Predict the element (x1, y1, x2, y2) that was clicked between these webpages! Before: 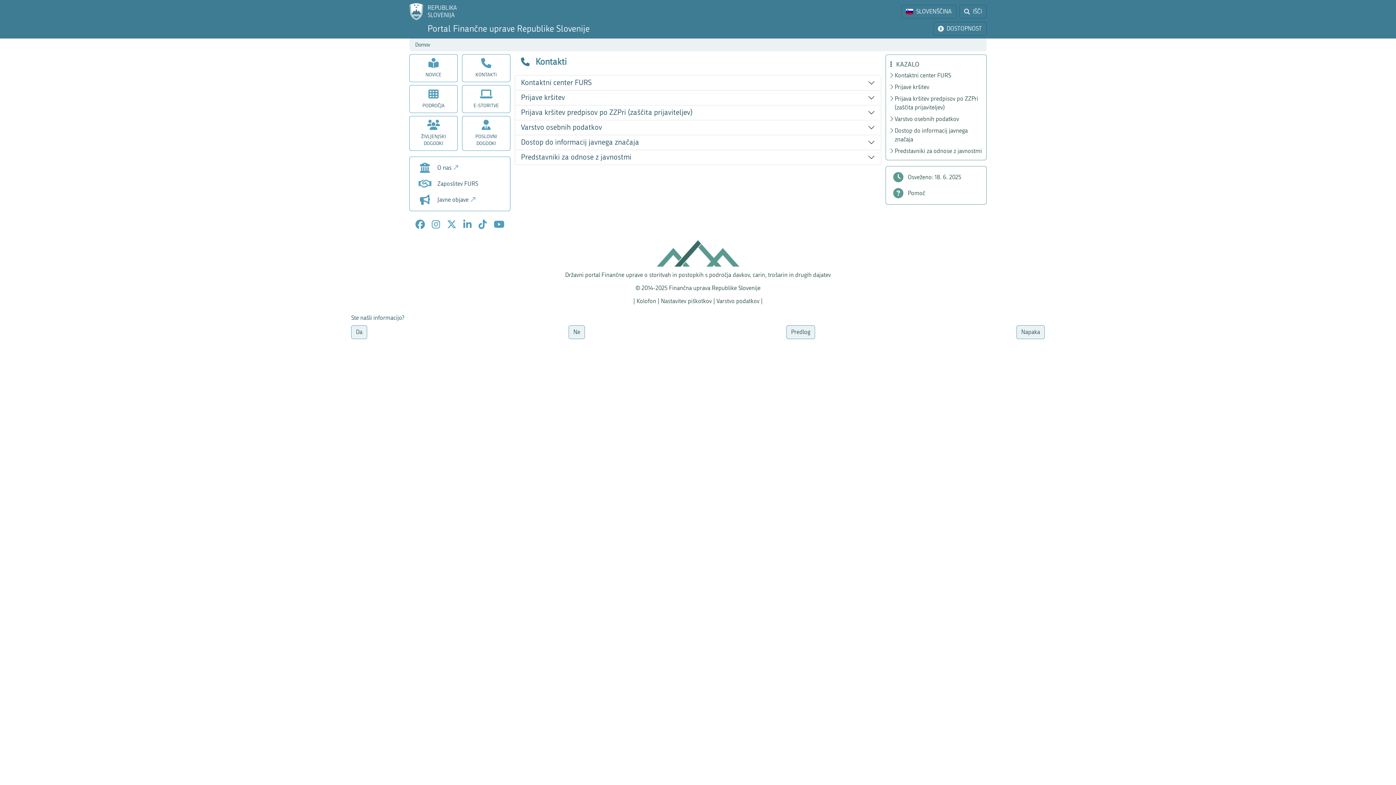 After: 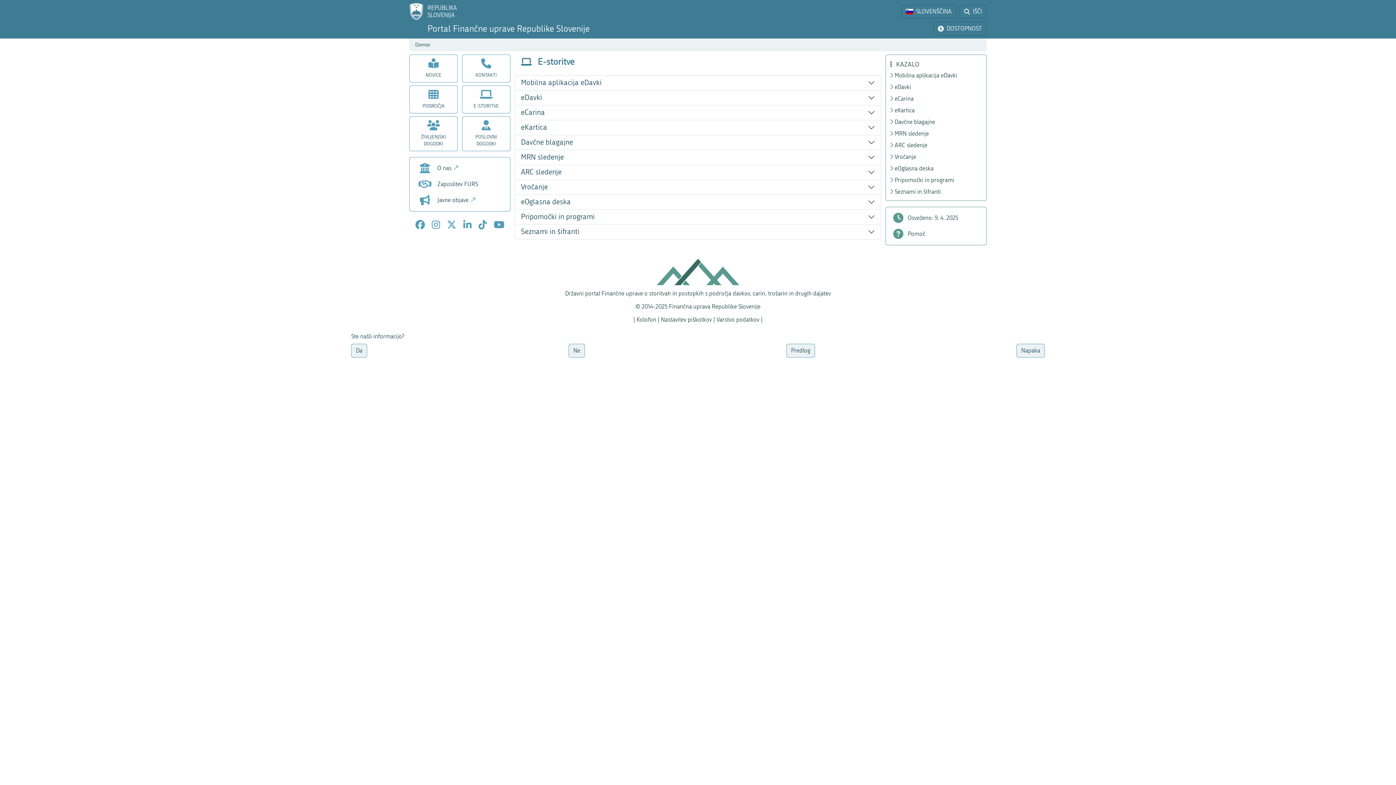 Action: bbox: (462, 85, 510, 113) label: E-STORITVE